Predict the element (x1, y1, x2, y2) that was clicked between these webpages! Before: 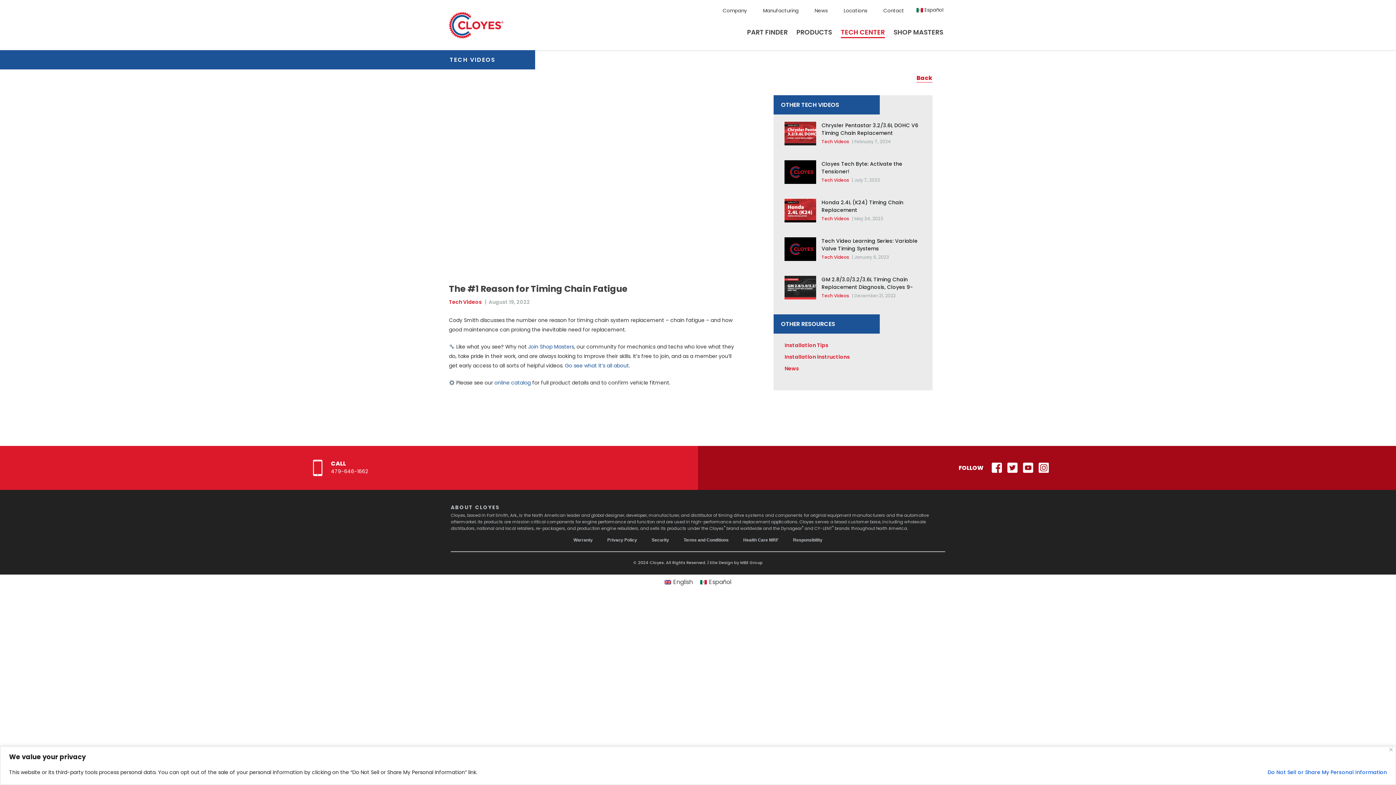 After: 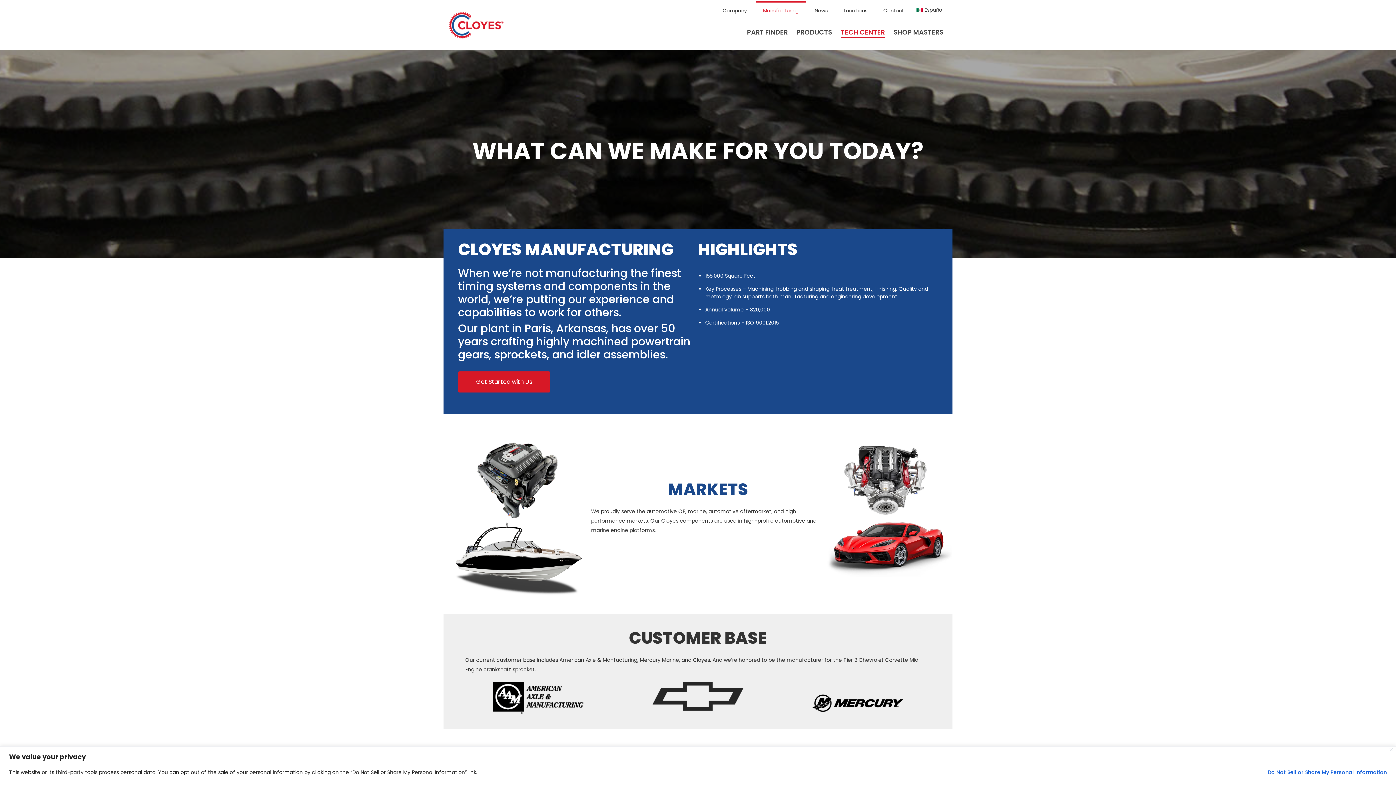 Action: label: Manufacturing bbox: (763, 7, 798, 14)